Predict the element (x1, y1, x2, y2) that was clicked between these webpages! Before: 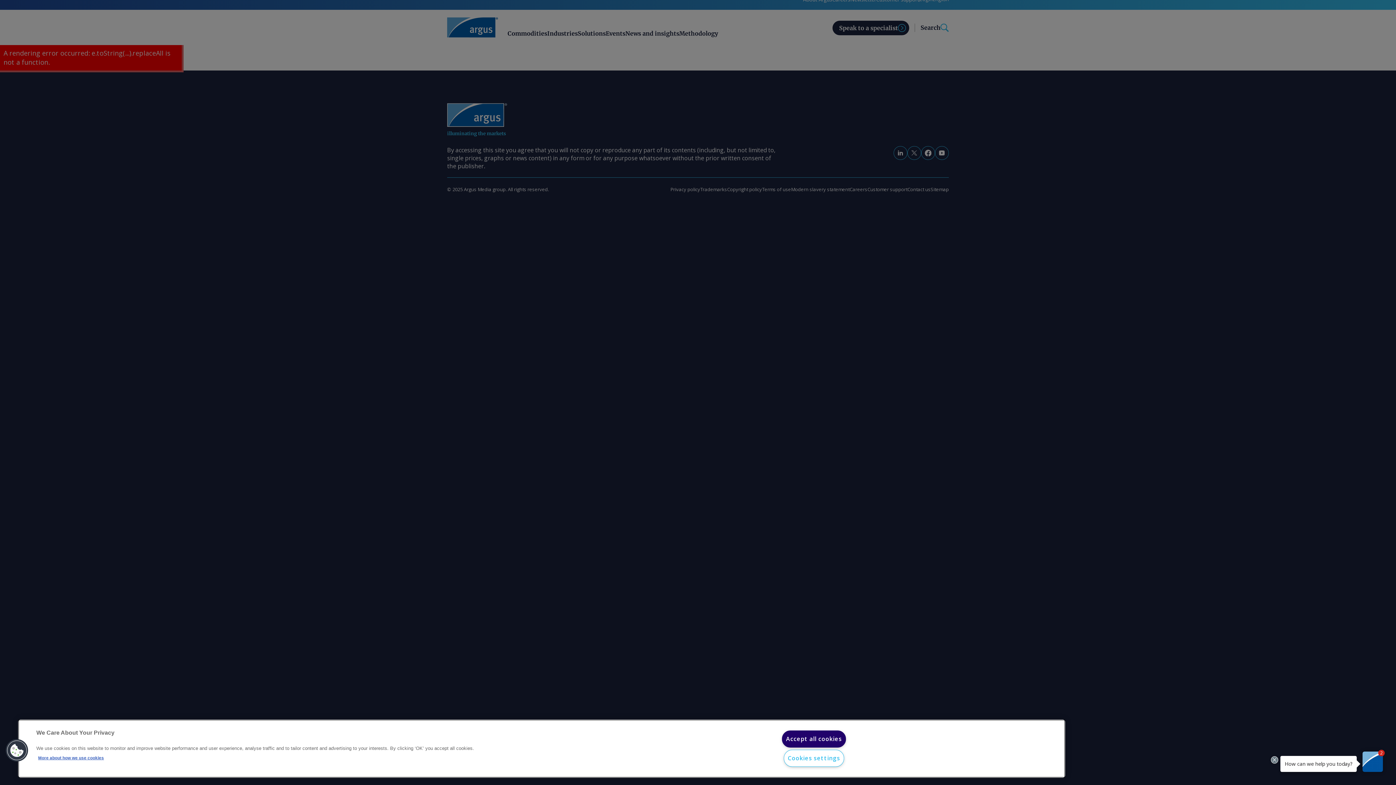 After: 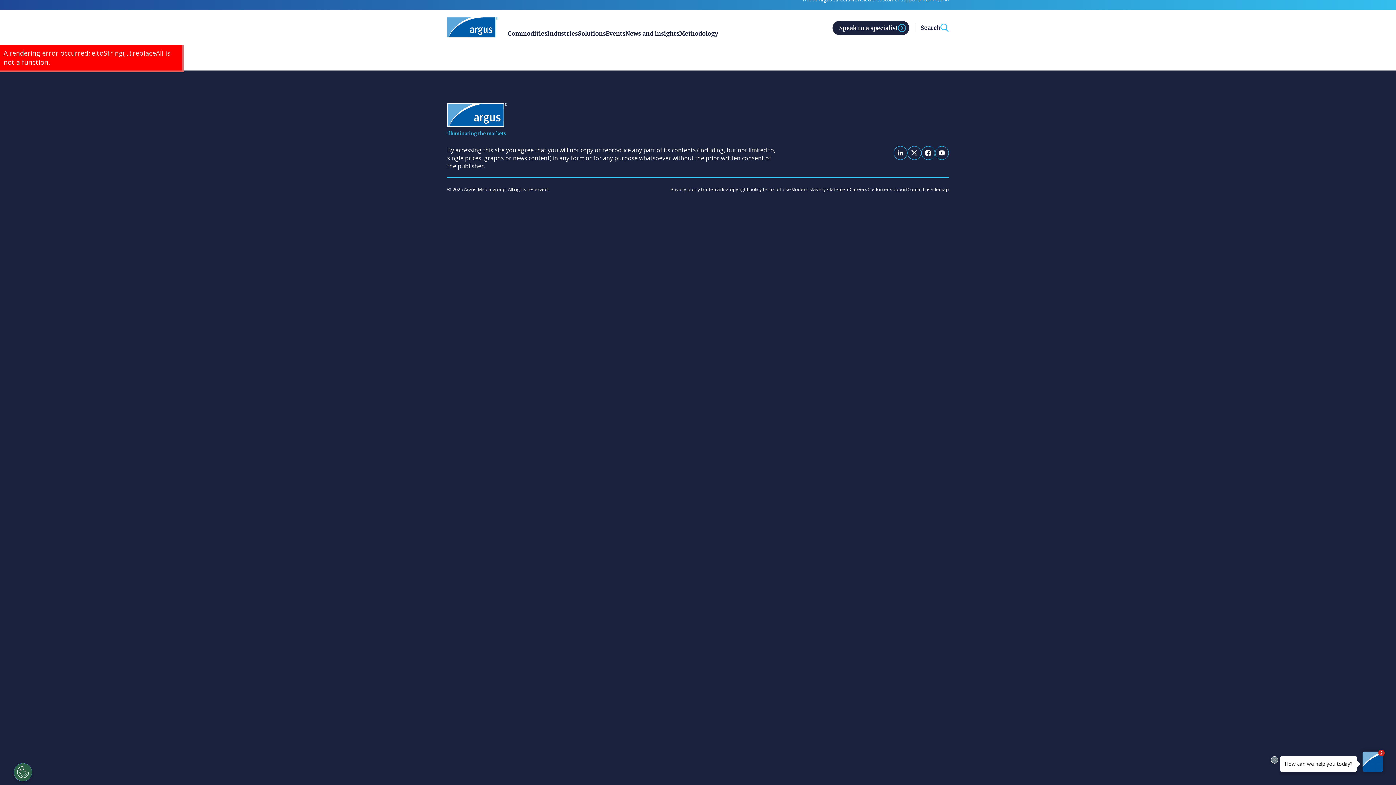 Action: bbox: (782, 730, 846, 748) label: Accept all cookies